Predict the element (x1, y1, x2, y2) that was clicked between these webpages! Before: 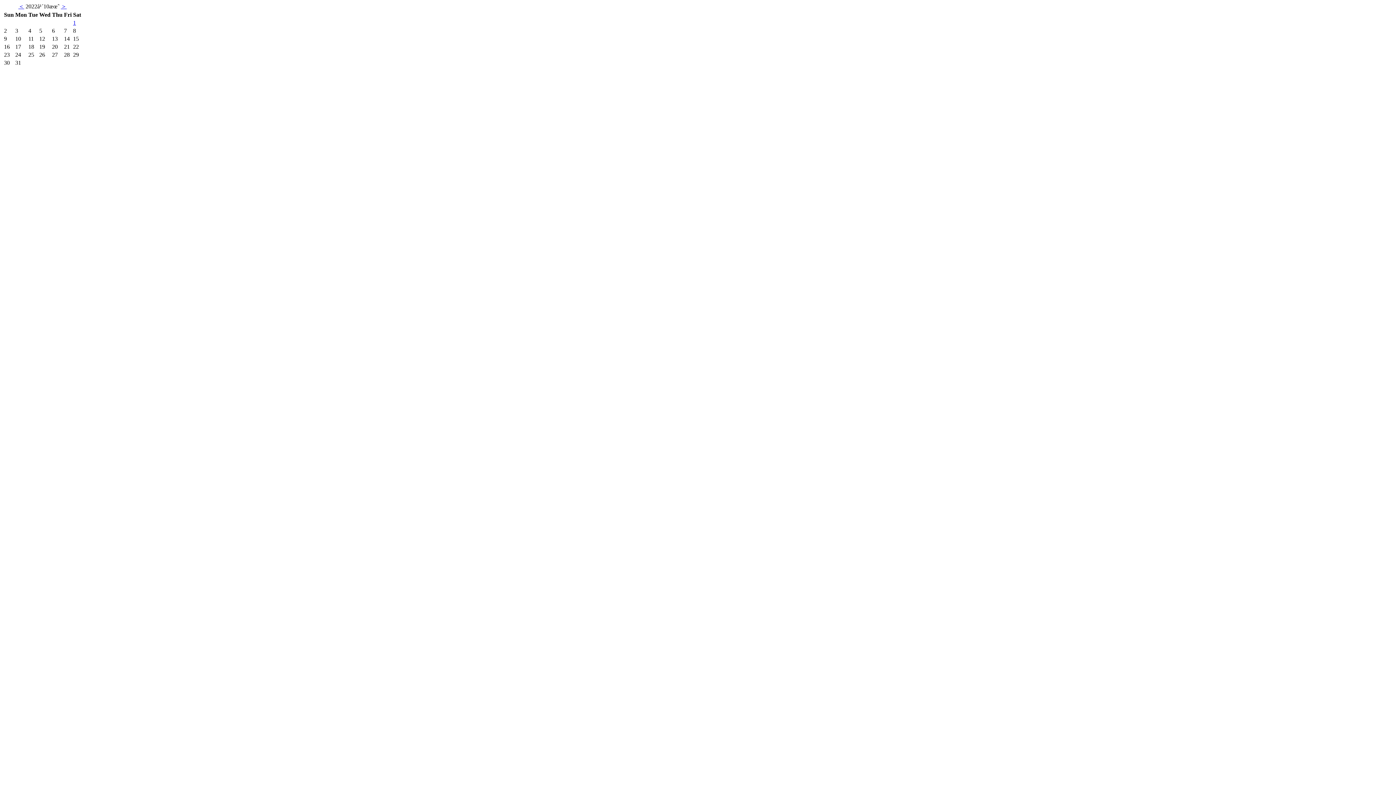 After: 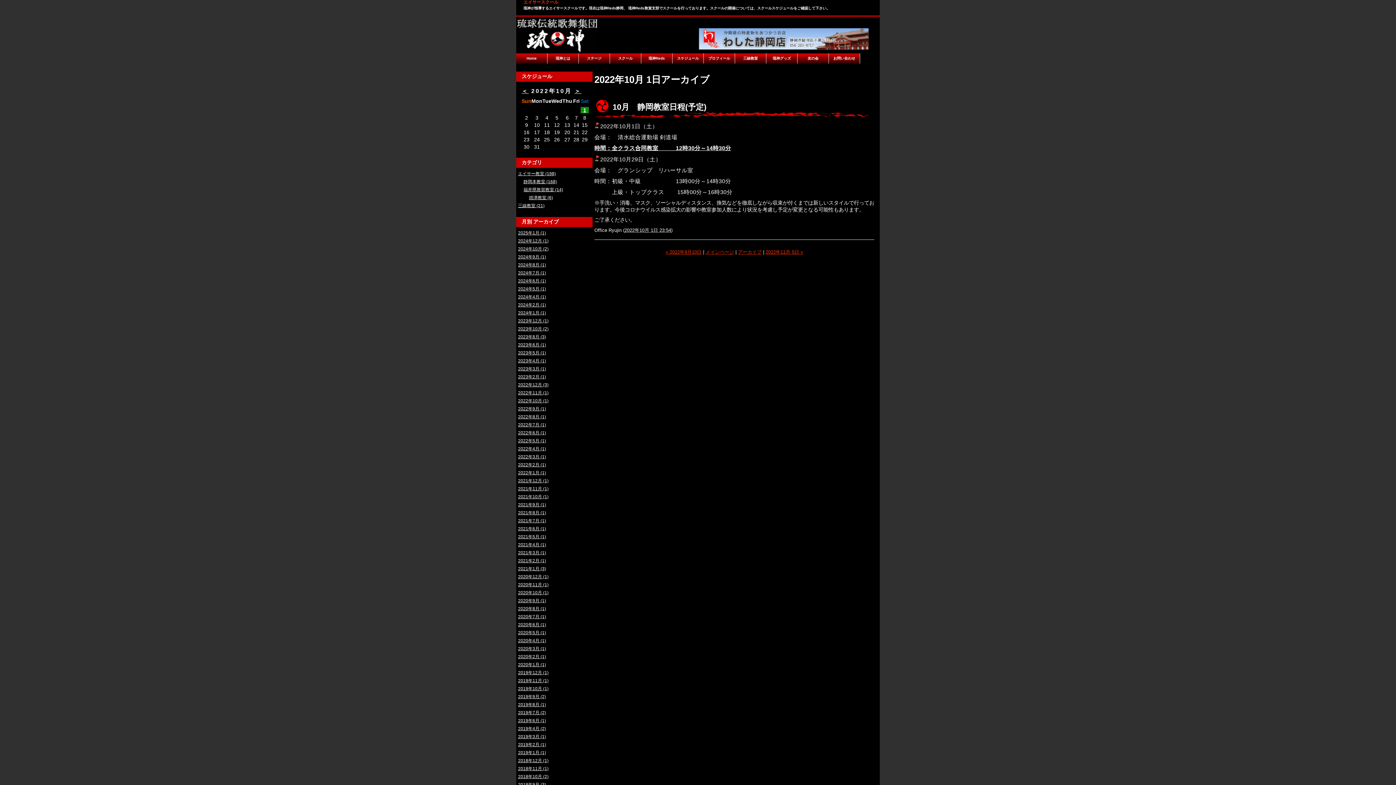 Action: bbox: (73, 19, 76, 25) label: 1